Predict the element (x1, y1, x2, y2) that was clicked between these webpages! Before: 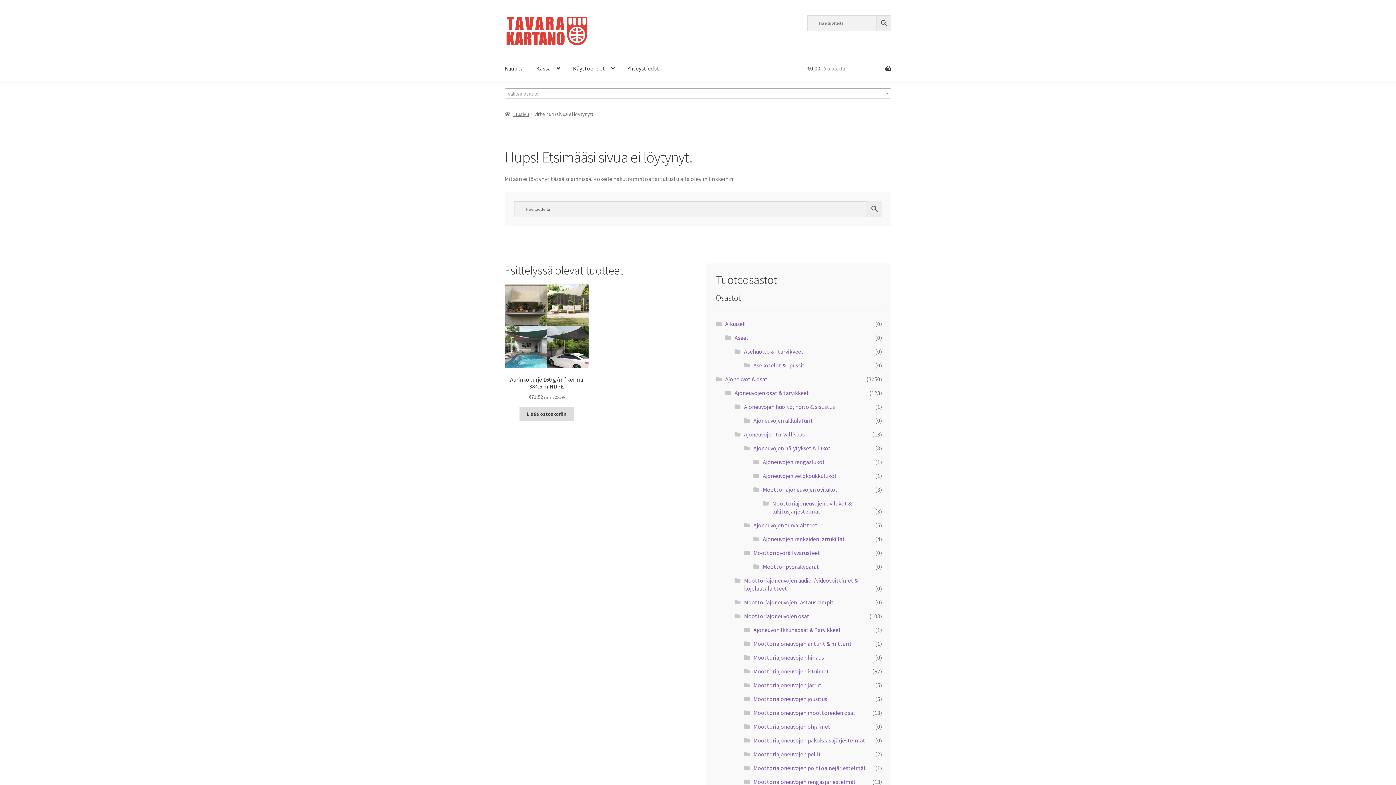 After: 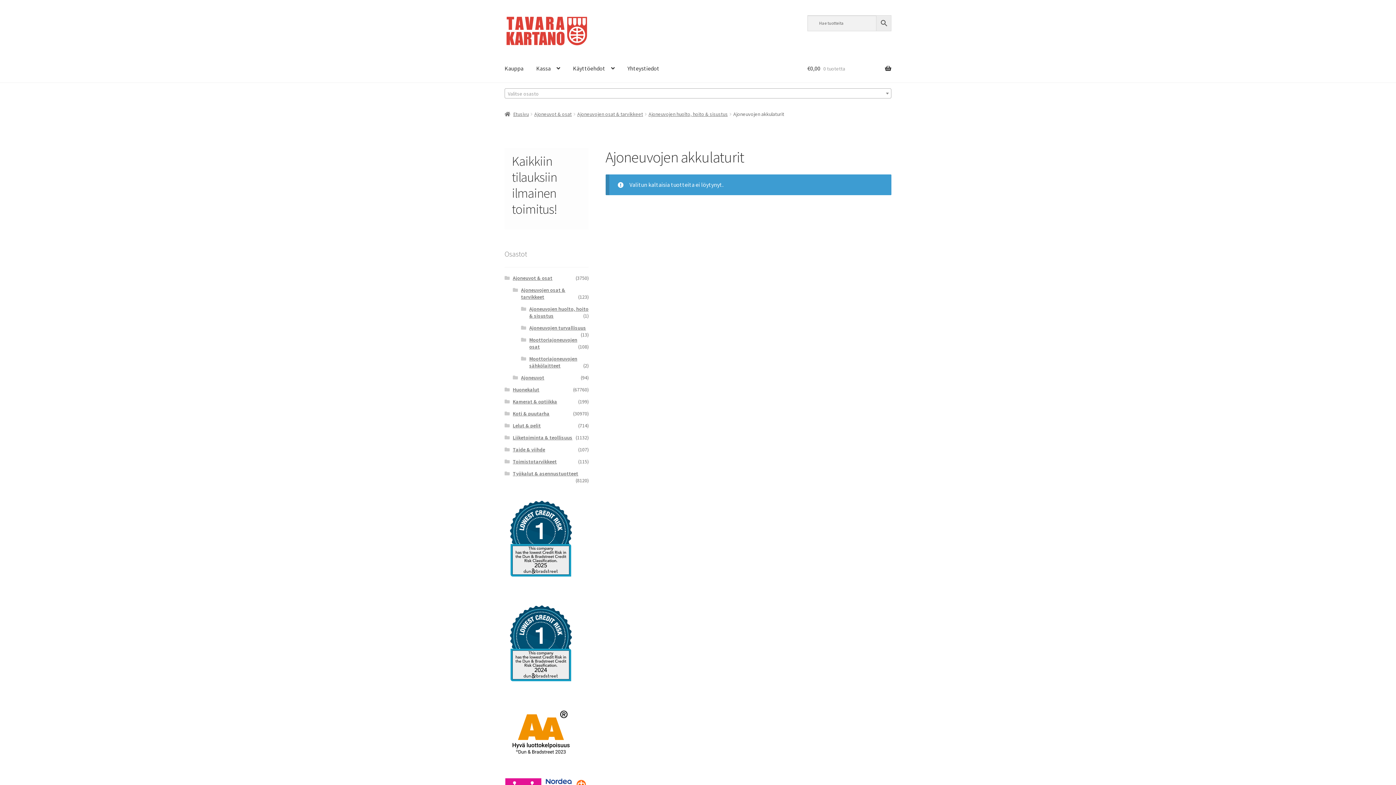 Action: bbox: (753, 416, 813, 424) label: Ajoneuvojen akkulaturit